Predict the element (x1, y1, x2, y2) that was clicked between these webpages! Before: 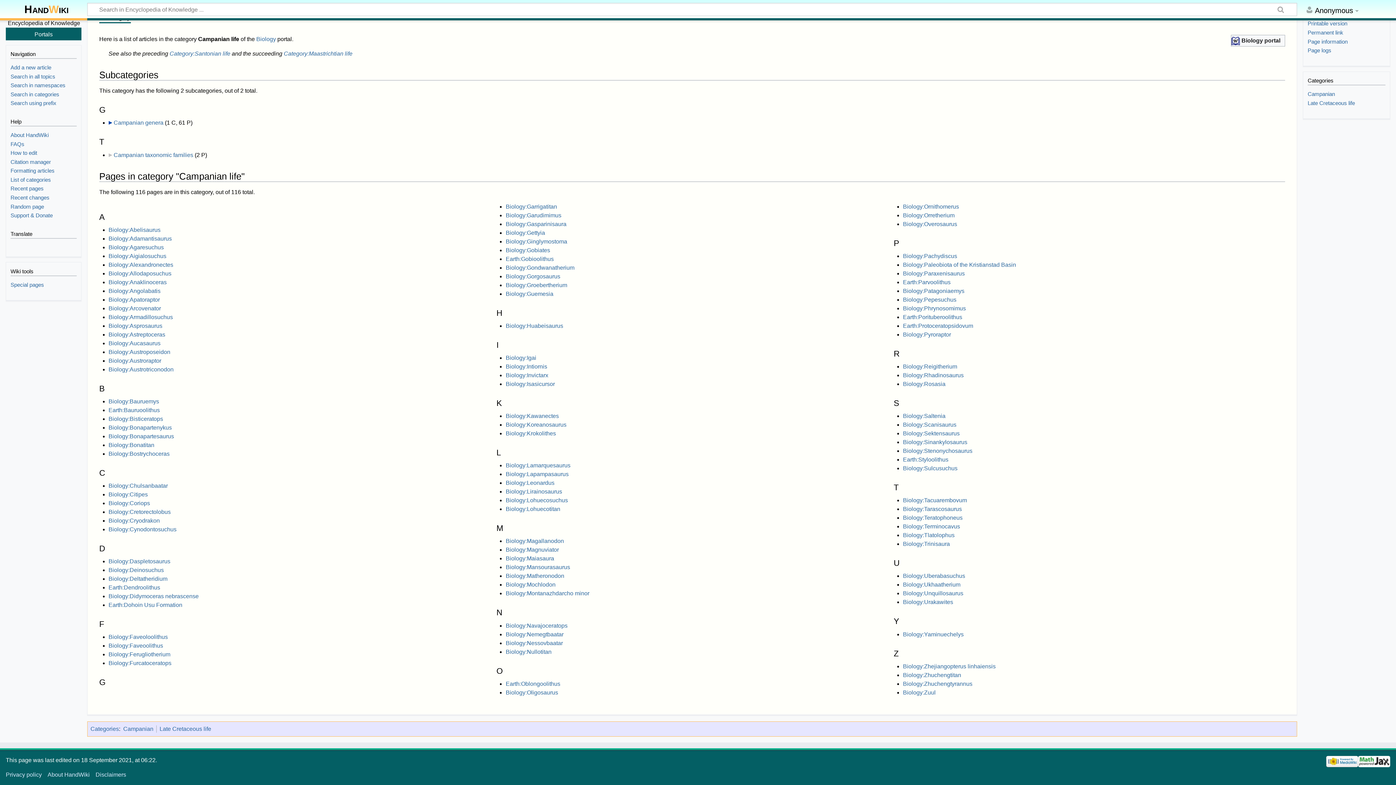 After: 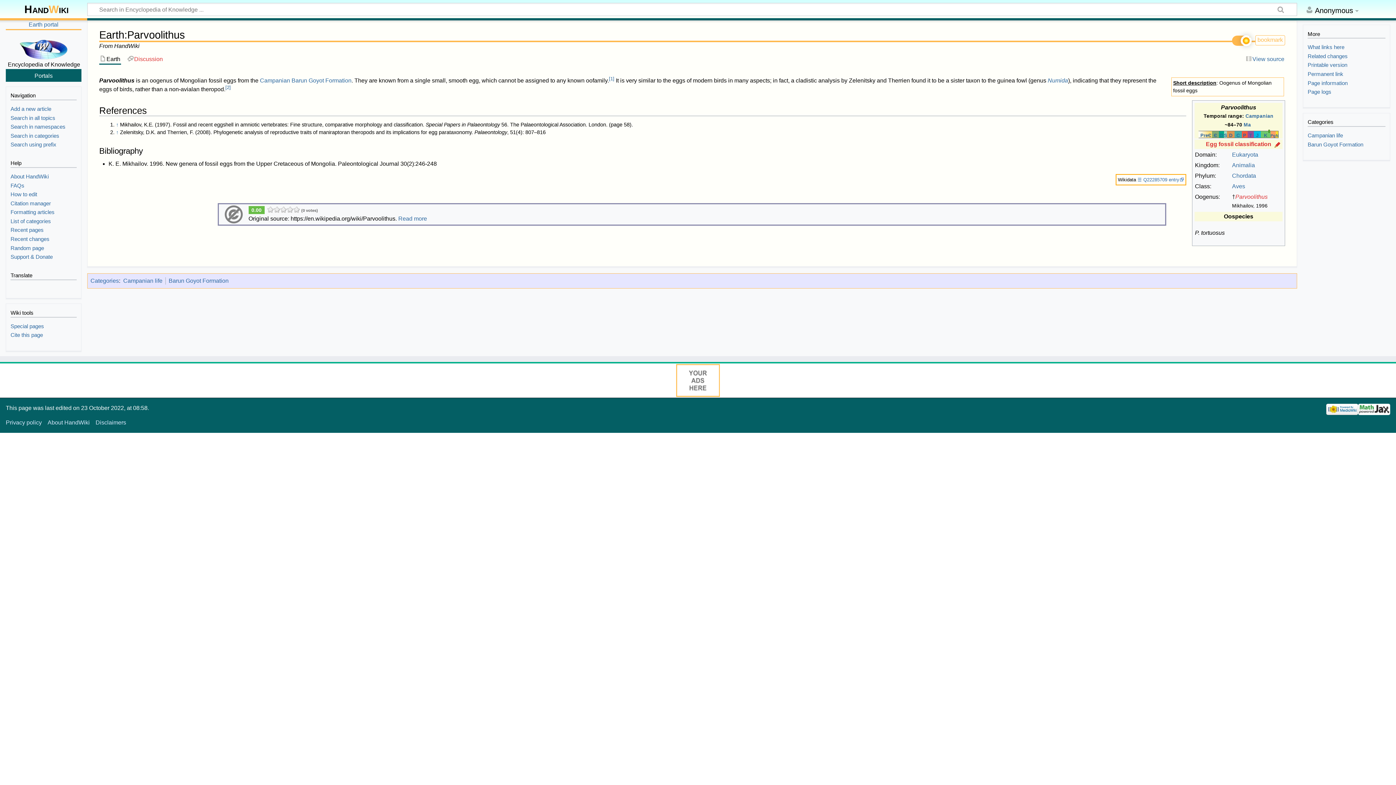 Action: label: Earth:Parvoolithus bbox: (903, 216, 950, 223)